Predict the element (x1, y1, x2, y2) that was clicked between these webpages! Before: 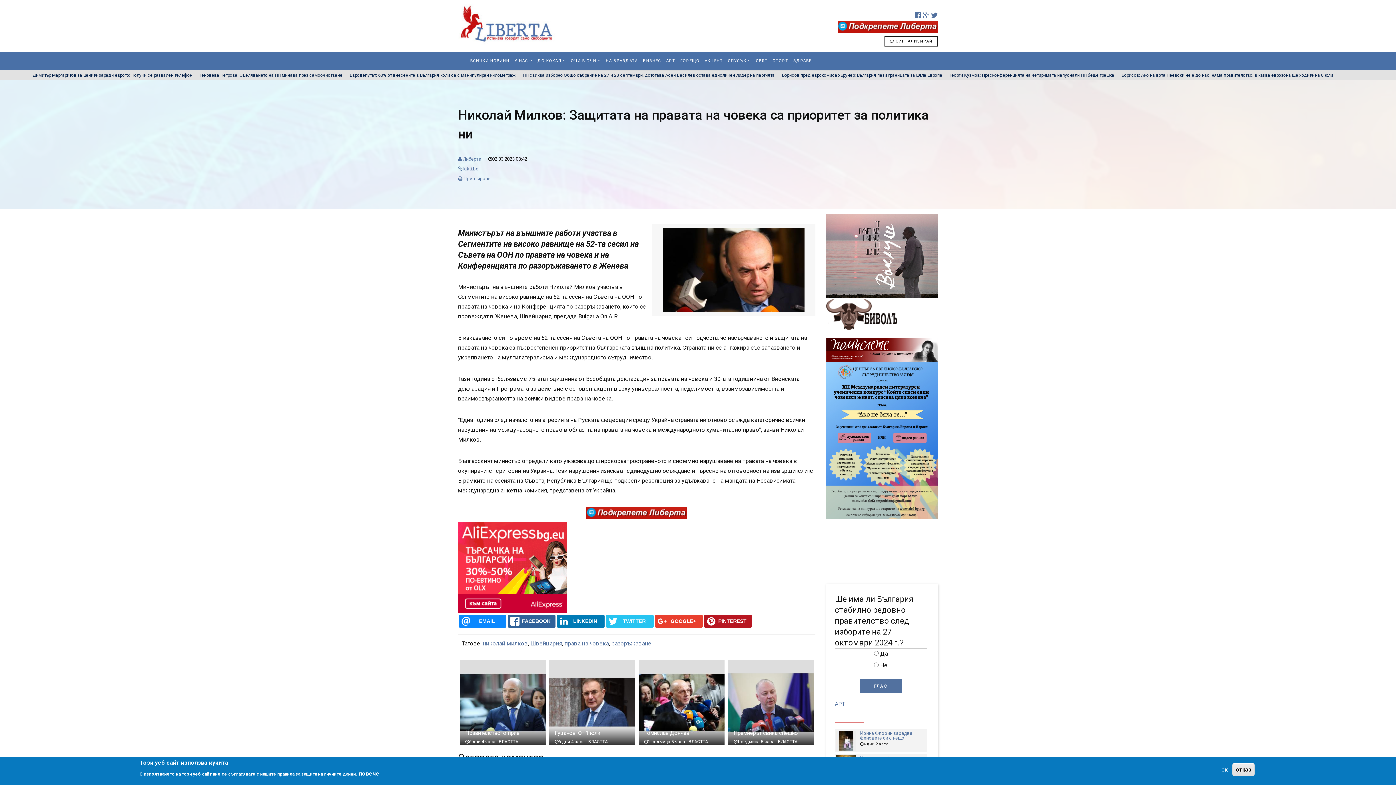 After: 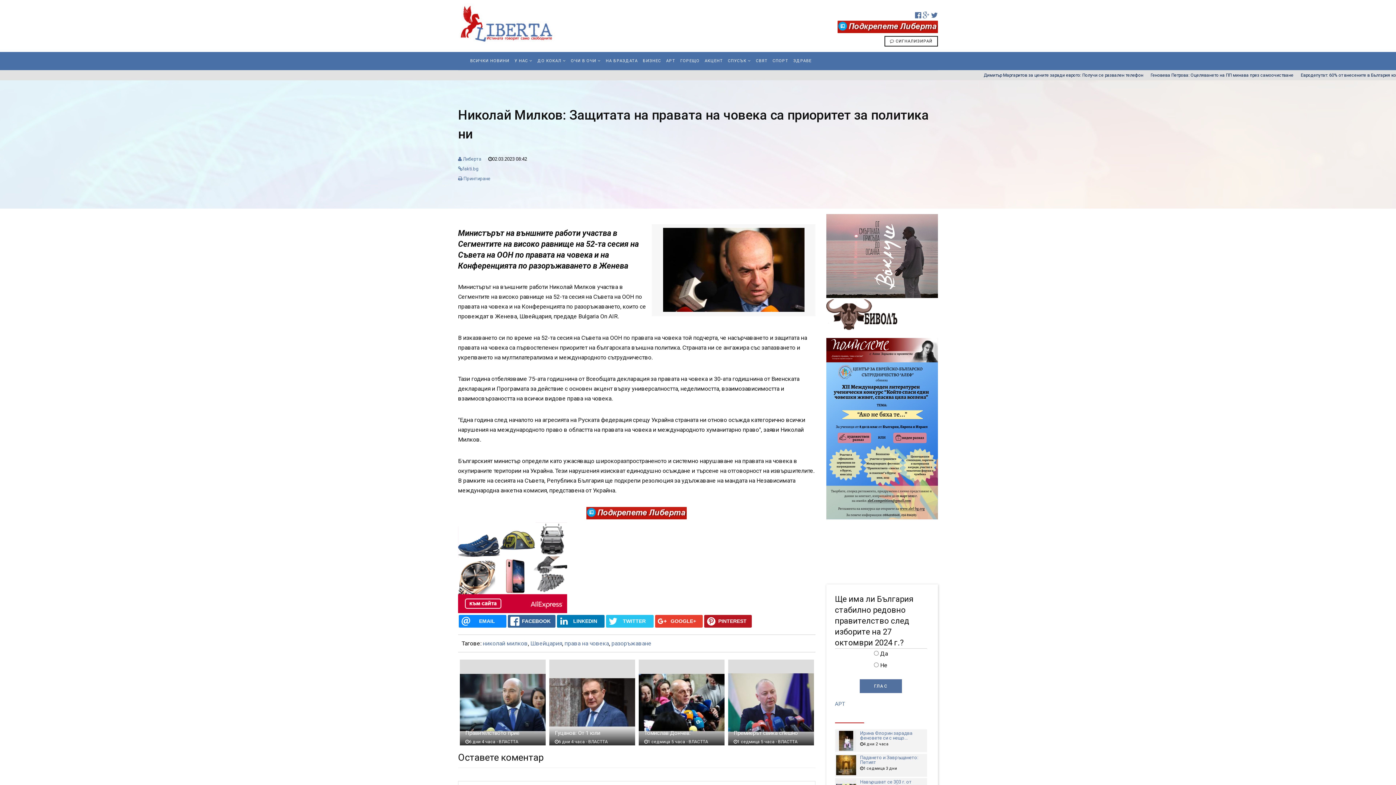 Action: bbox: (1218, 765, 1231, 774) label: ок